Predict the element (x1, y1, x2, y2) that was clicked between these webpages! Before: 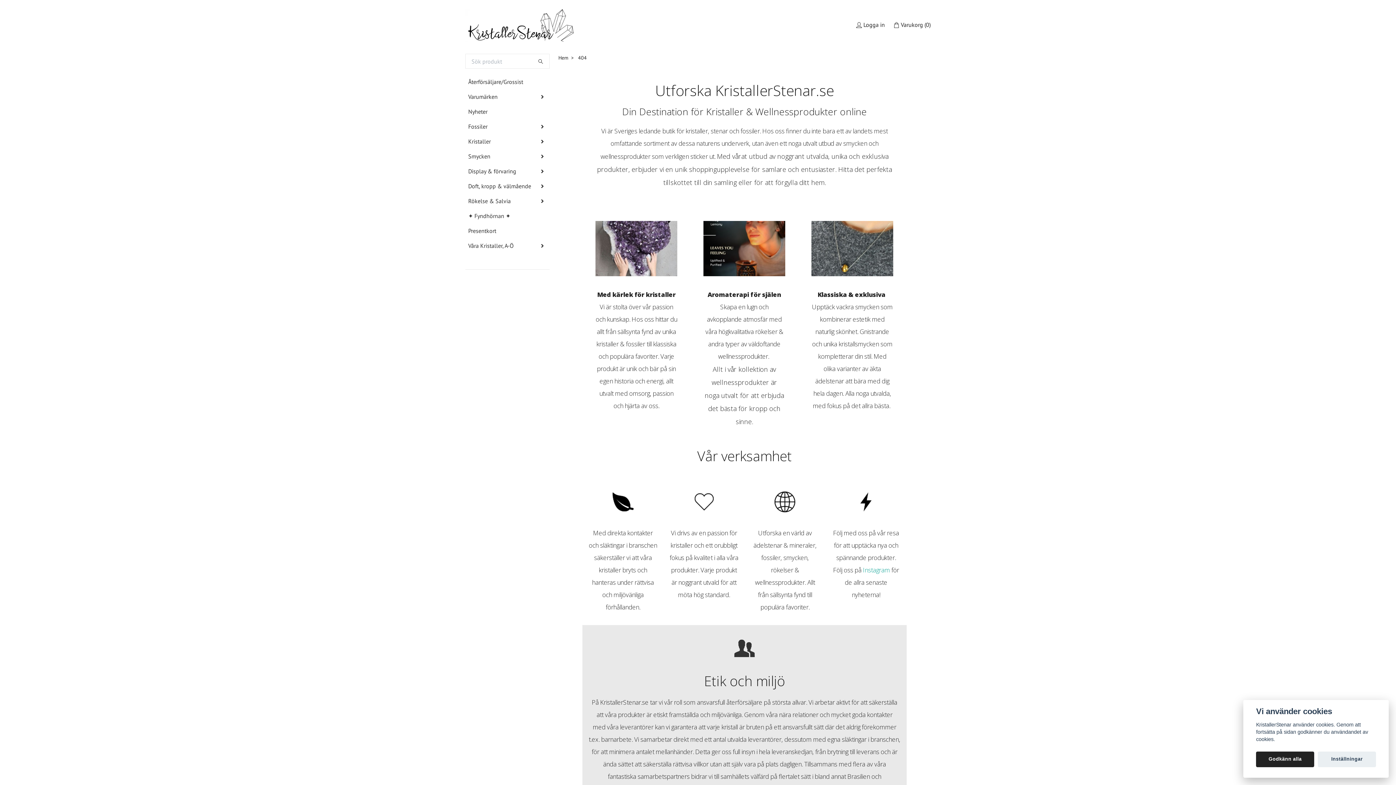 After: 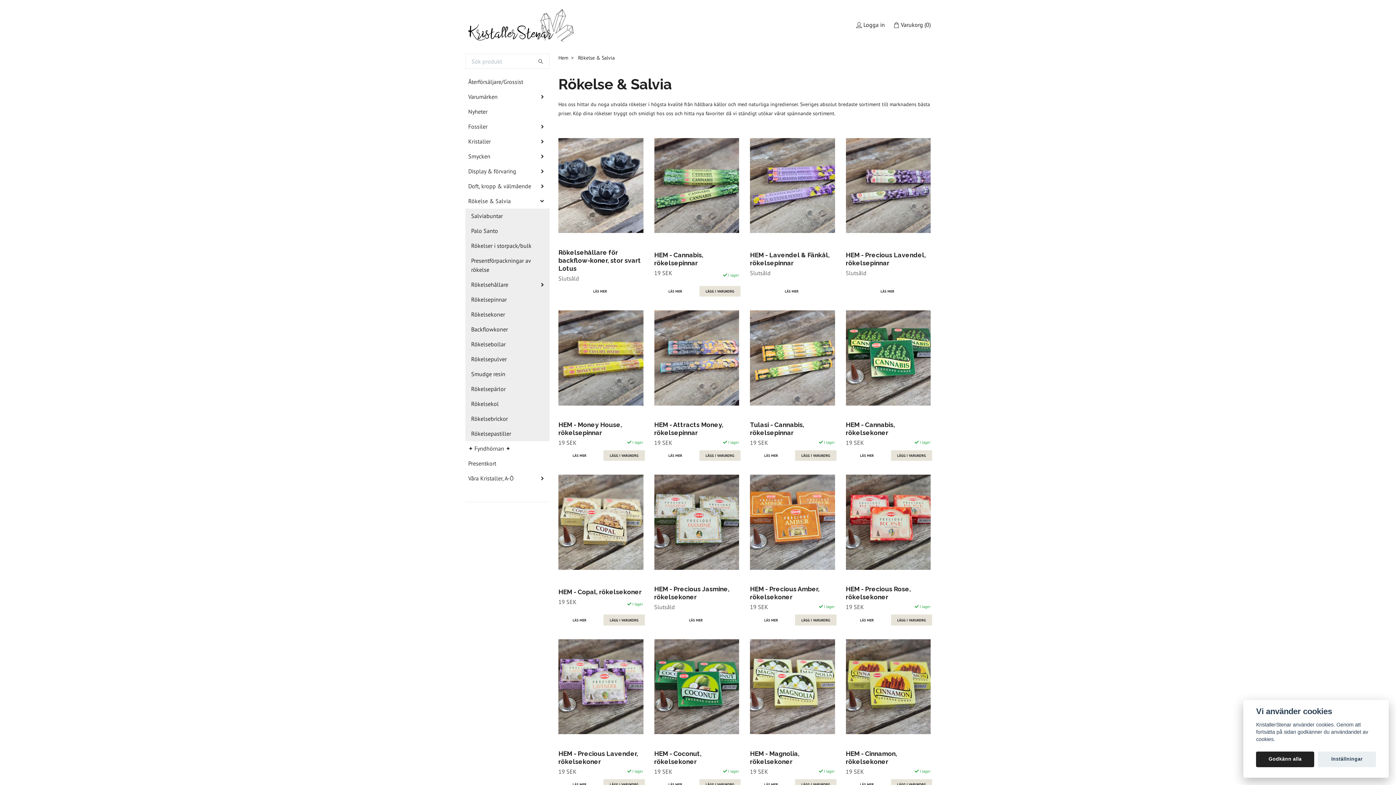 Action: bbox: (465, 193, 516, 208) label: Rökelse & Salvia